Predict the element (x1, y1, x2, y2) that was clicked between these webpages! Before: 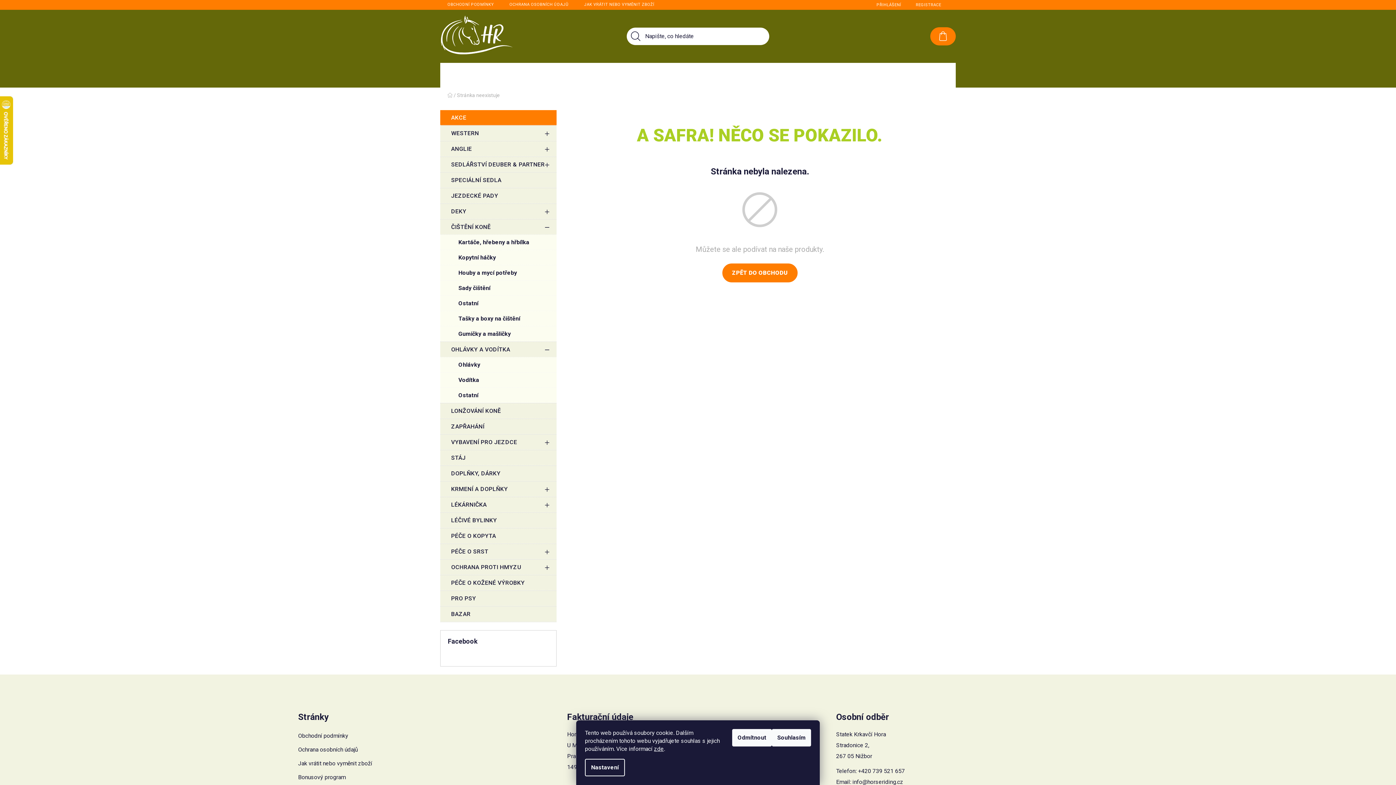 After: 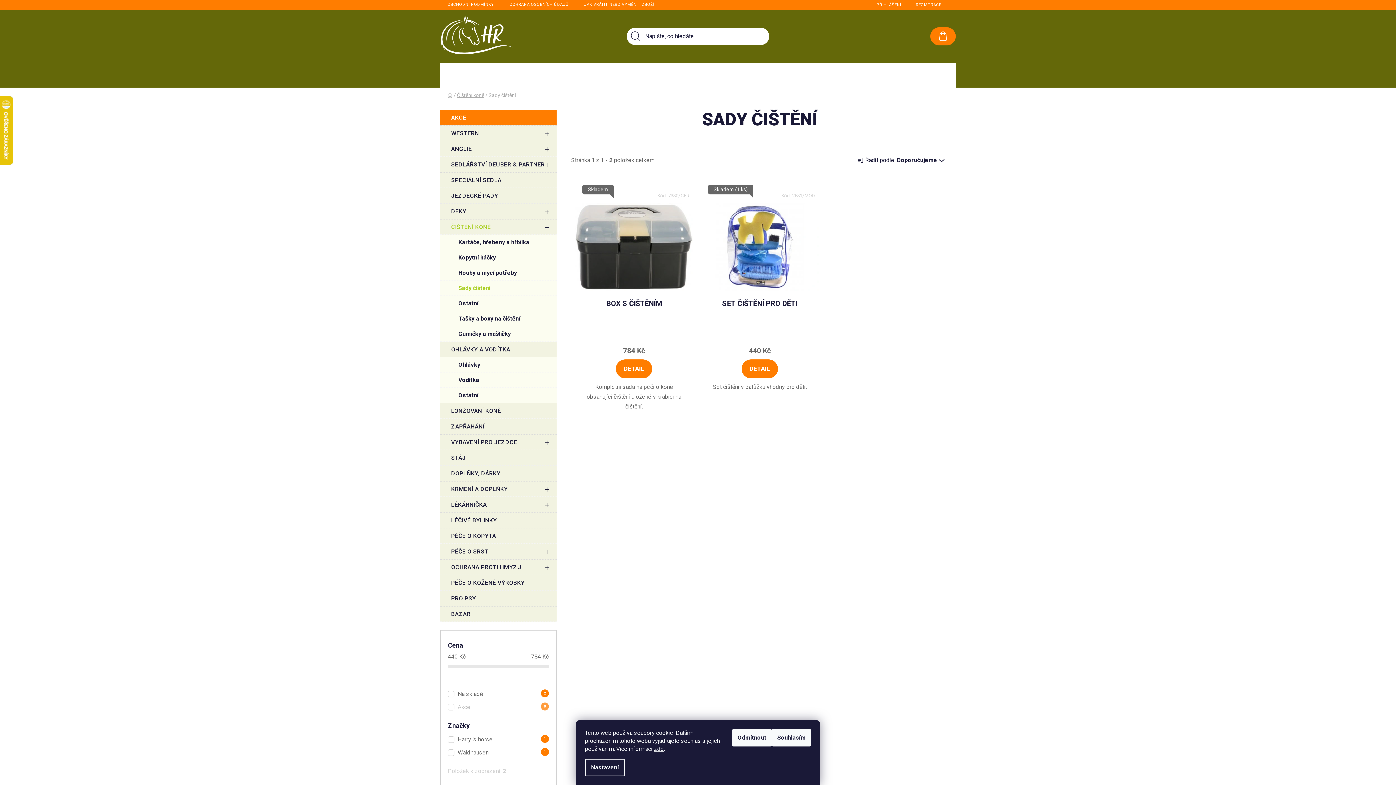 Action: label: Sady čištění bbox: (440, 280, 556, 295)